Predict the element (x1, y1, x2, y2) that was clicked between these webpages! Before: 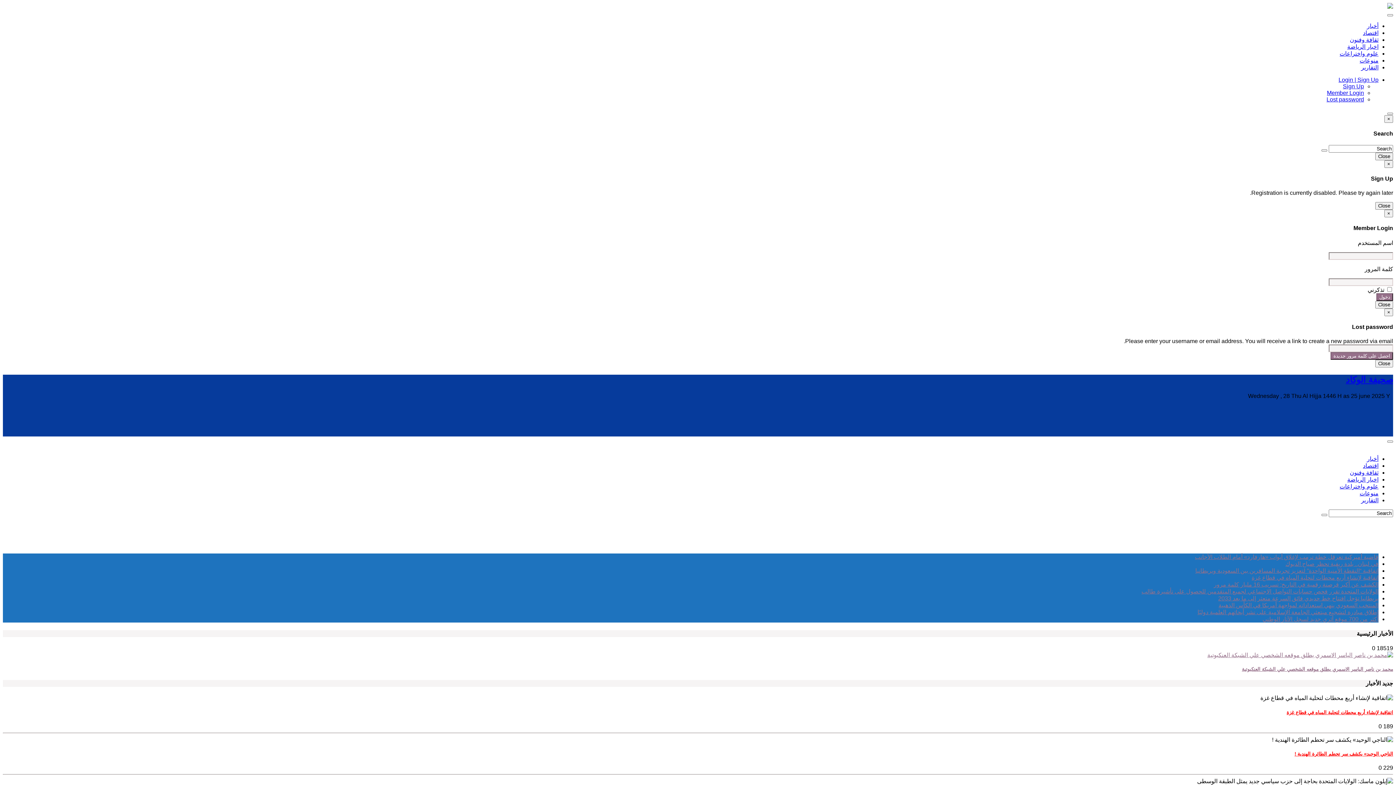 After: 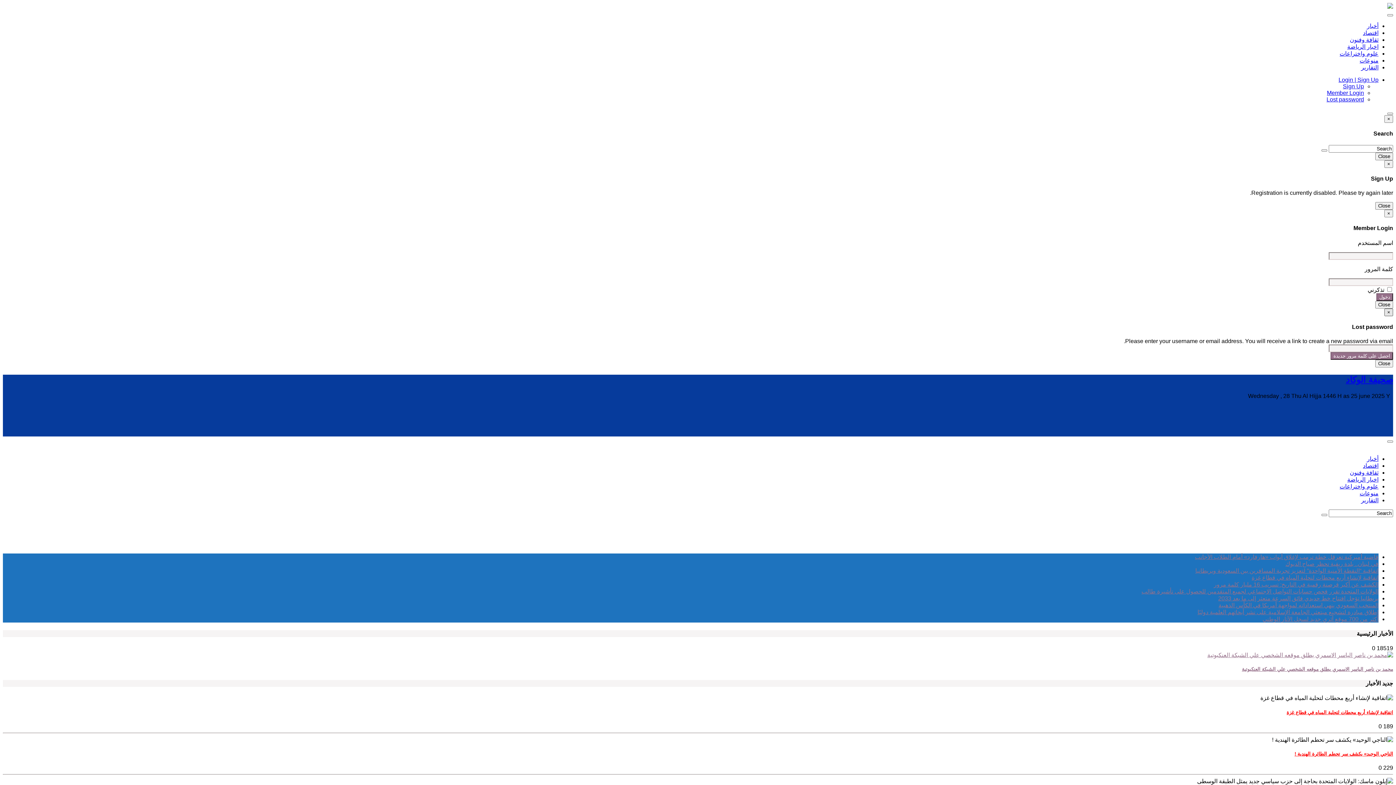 Action: label: × bbox: (1384, 308, 1393, 316)